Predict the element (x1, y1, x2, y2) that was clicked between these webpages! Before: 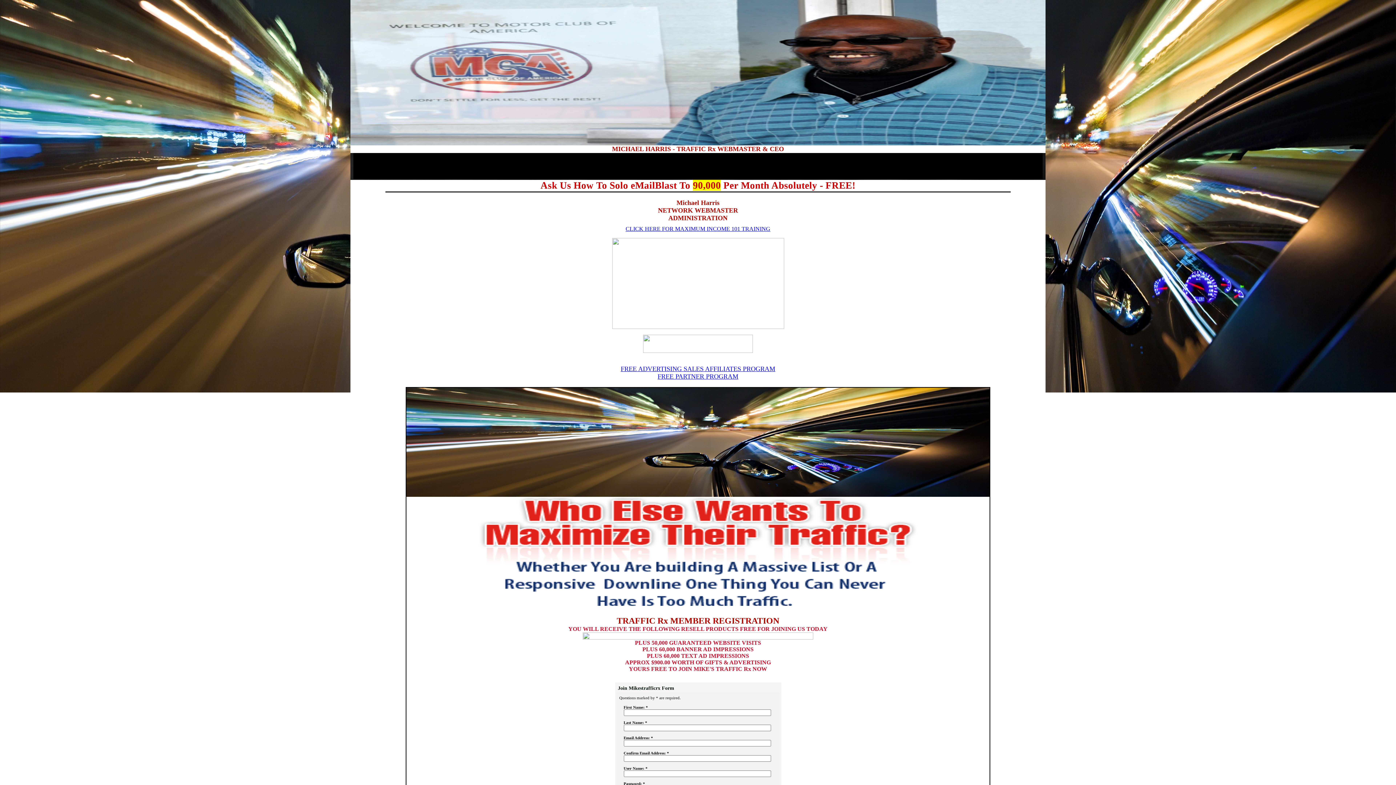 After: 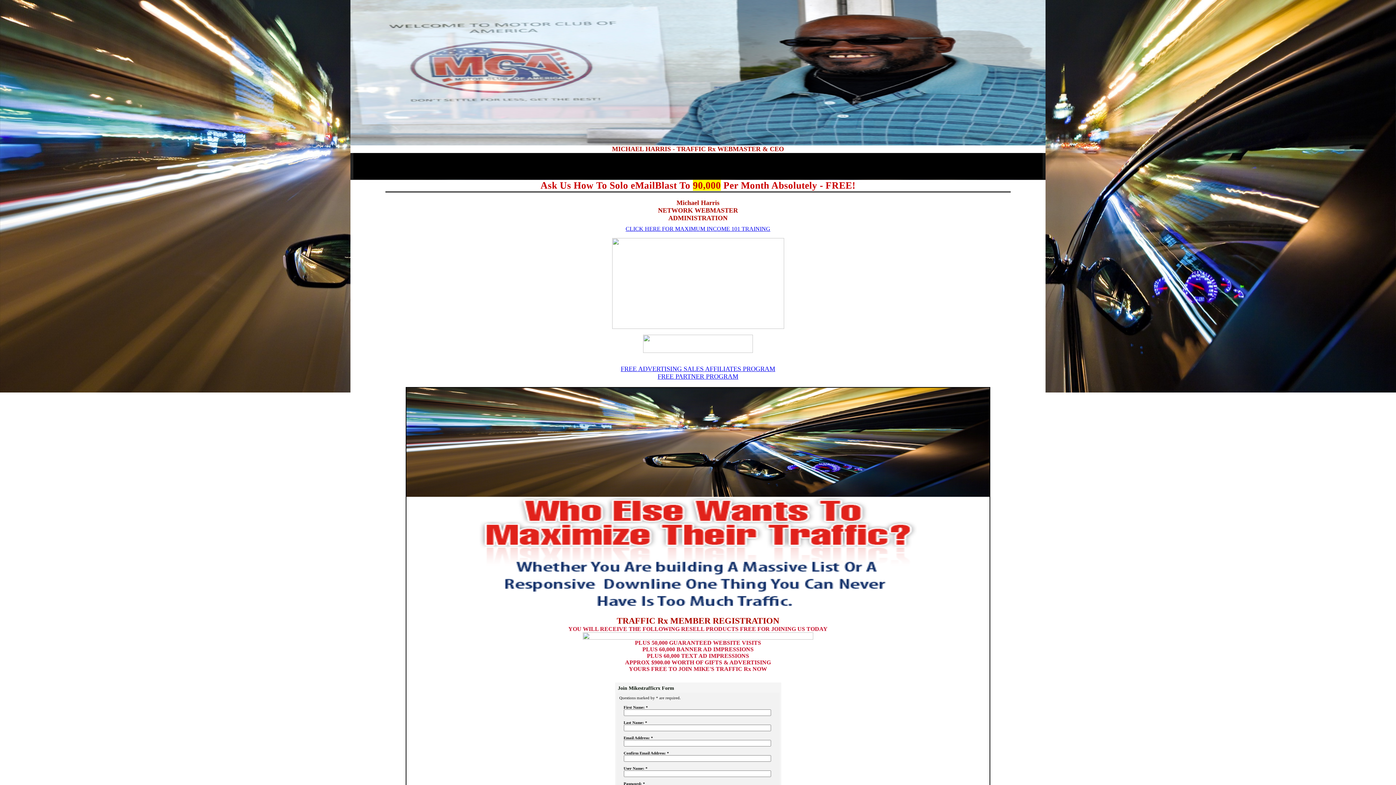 Action: bbox: (657, 373, 738, 380) label: FREE PARTNER PROGRAM